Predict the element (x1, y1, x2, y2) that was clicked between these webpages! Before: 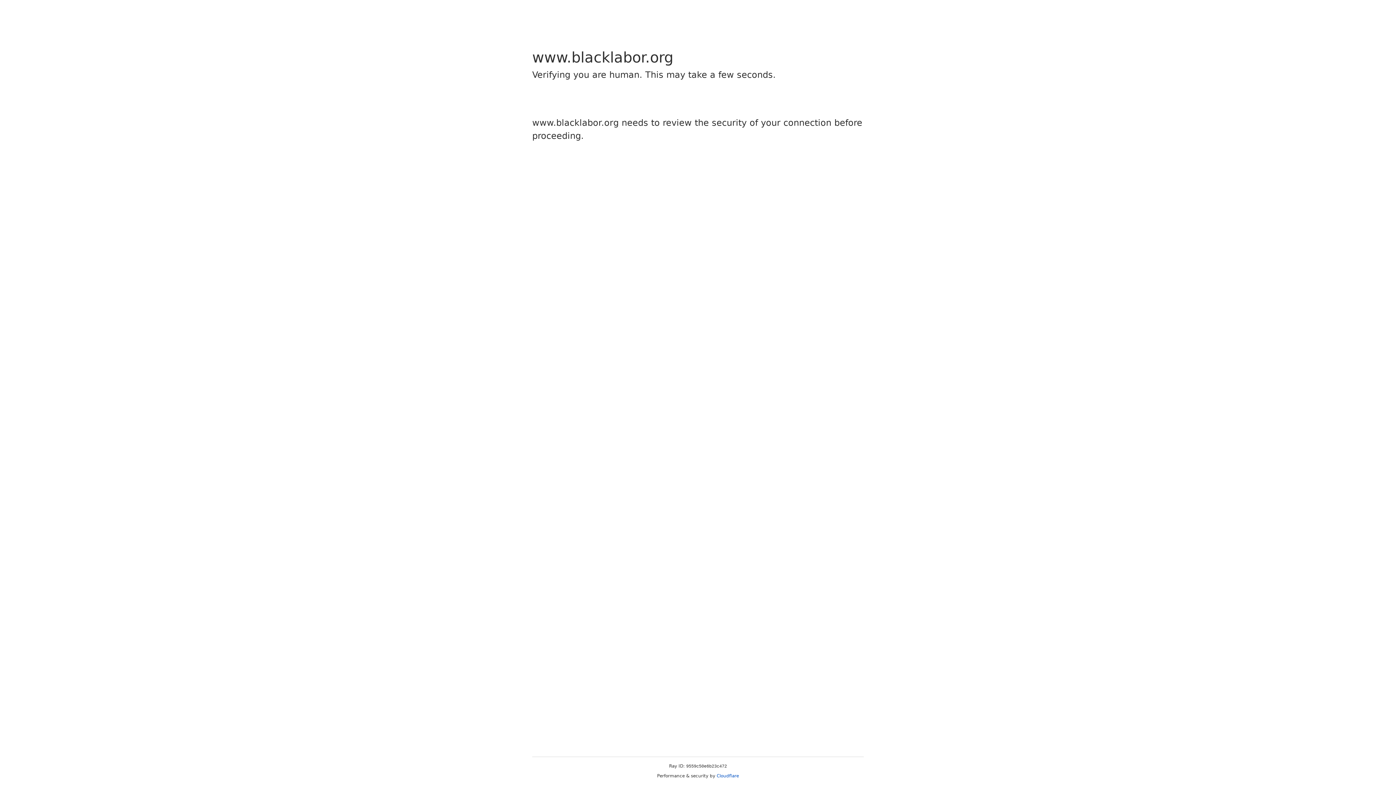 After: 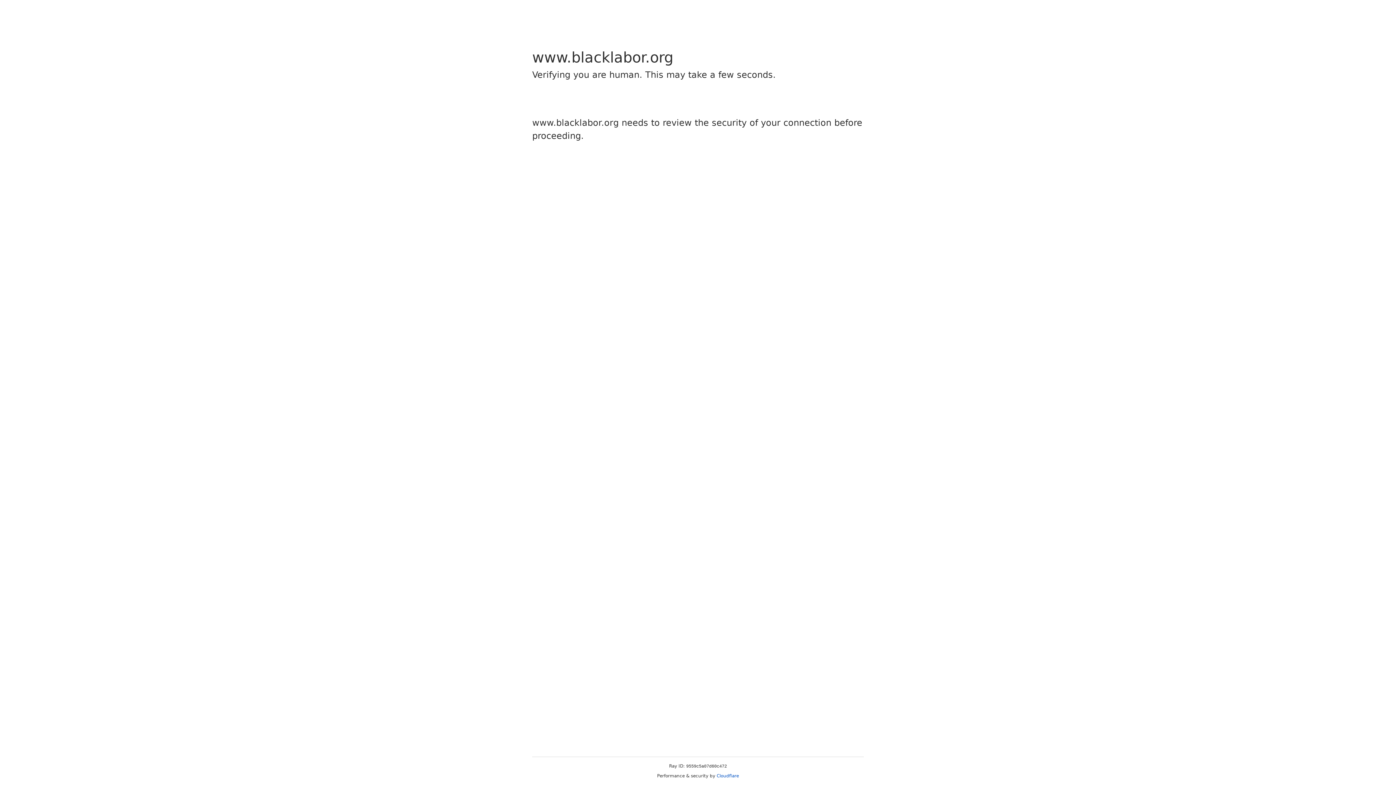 Action: bbox: (716, 773, 739, 778) label: Cloudflare